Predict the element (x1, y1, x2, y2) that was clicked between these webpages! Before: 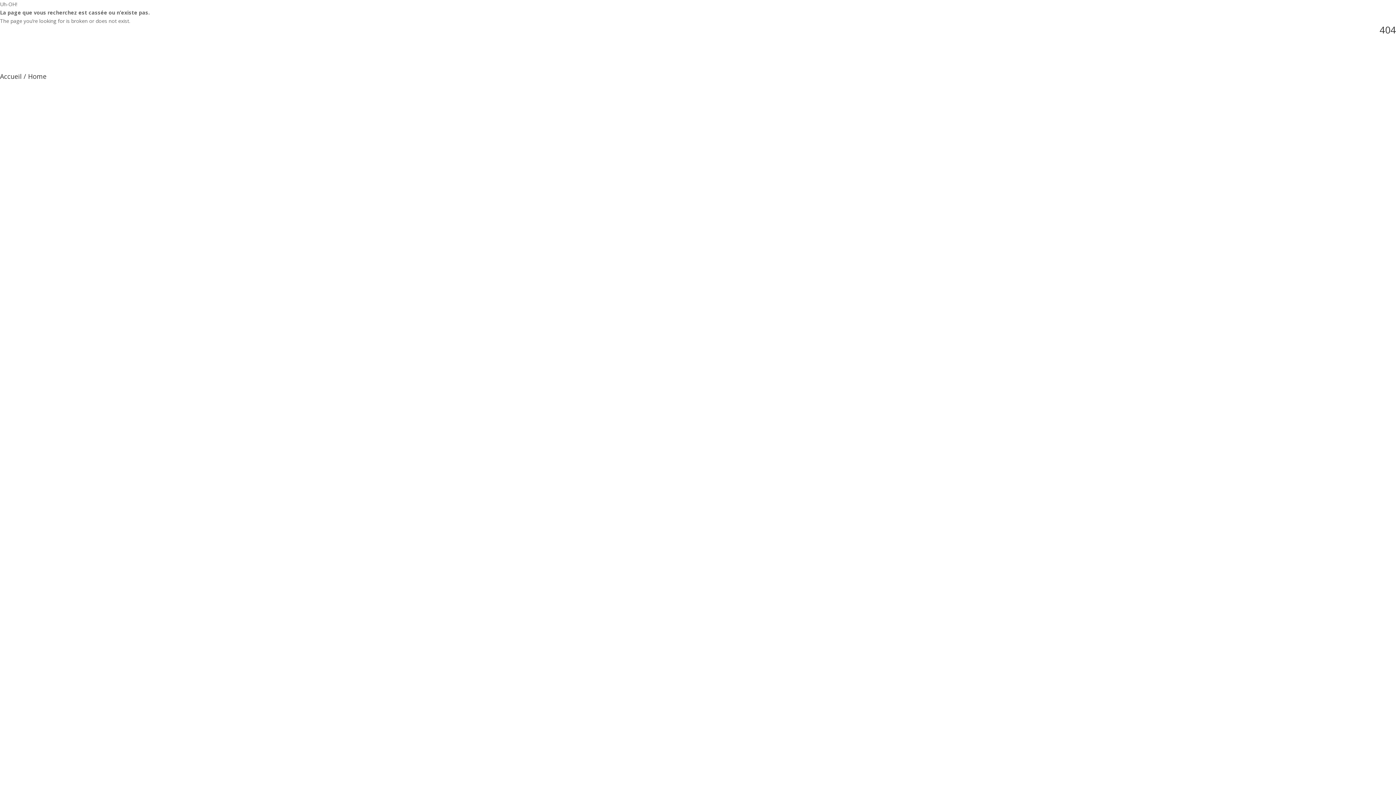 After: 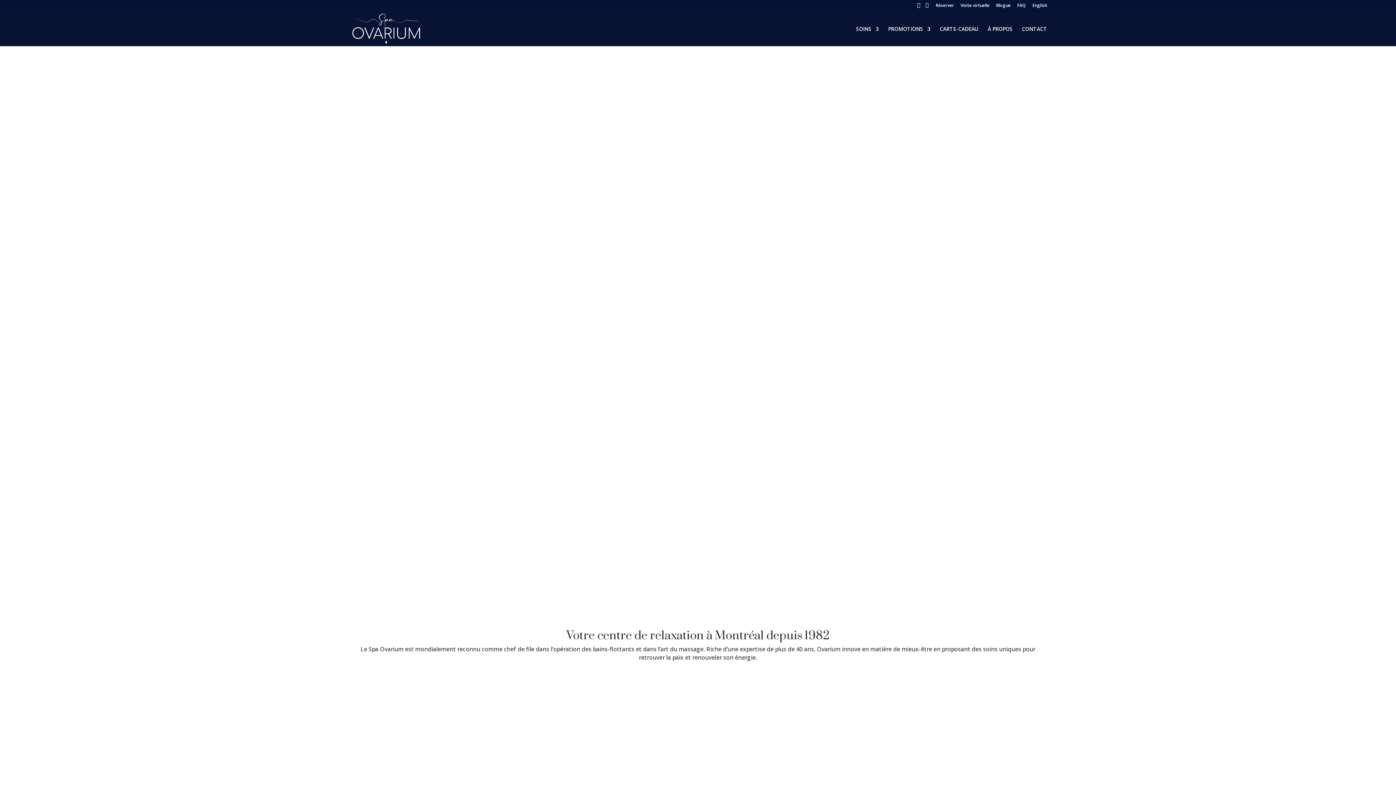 Action: label: J bbox: (0, 61, 13, 68)